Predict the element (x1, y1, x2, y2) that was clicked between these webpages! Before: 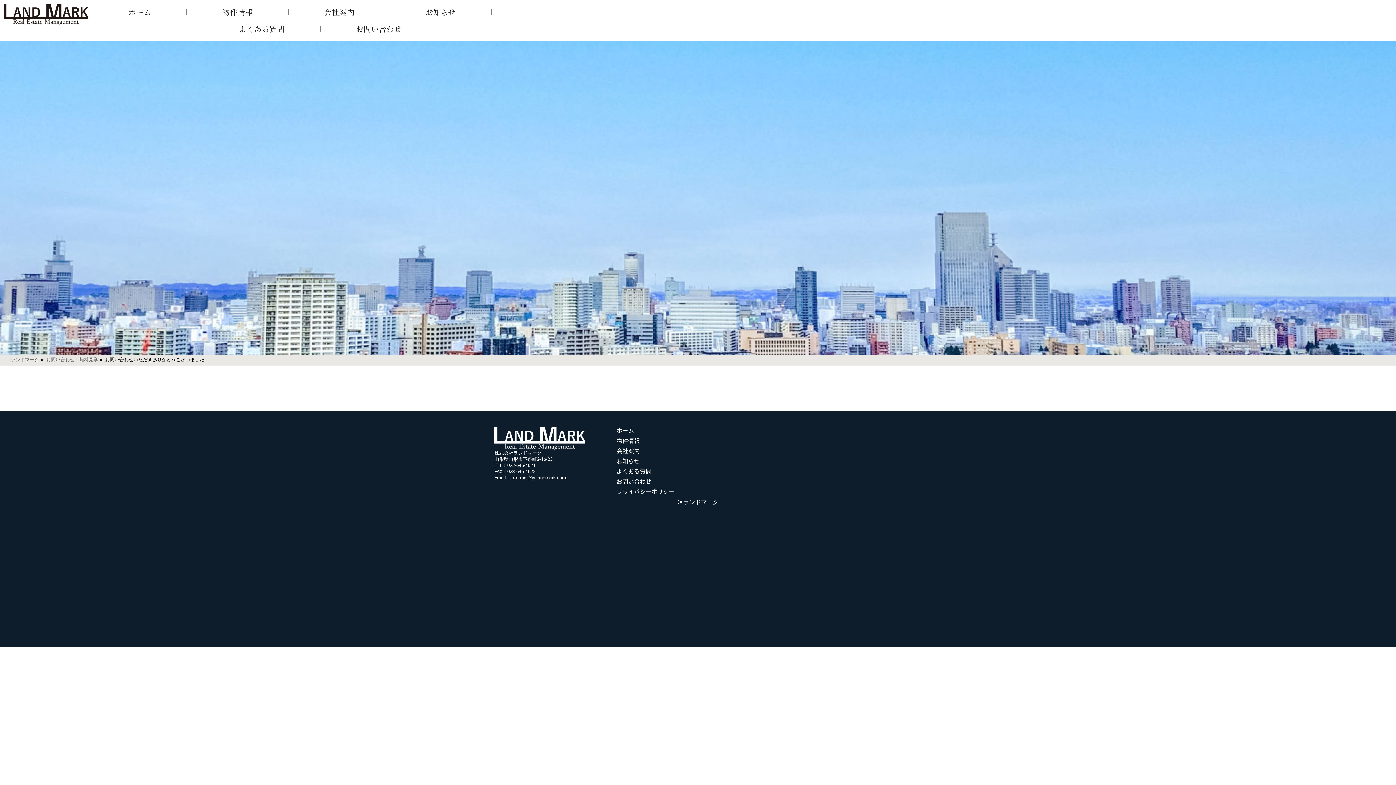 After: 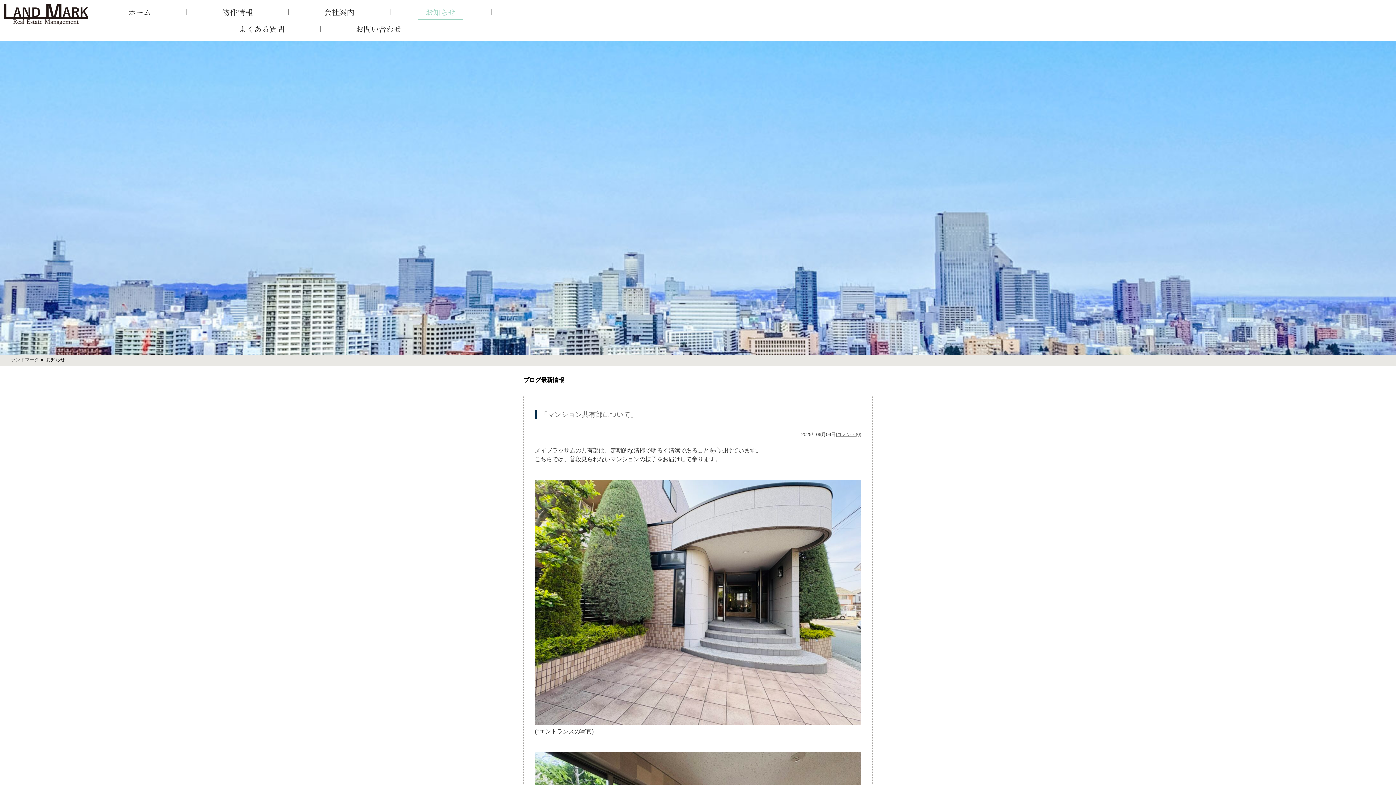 Action: label: お知らせ bbox: (418, 3, 463, 20)